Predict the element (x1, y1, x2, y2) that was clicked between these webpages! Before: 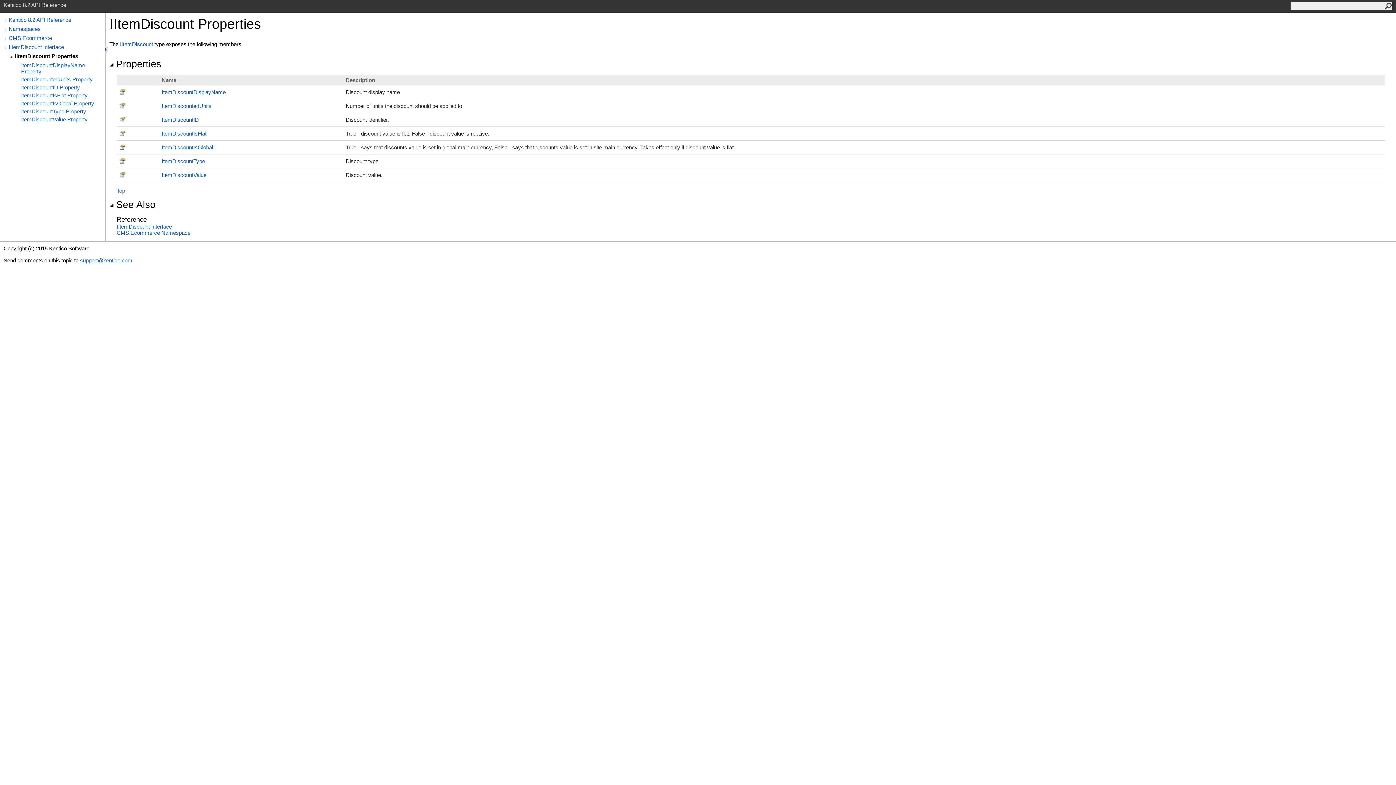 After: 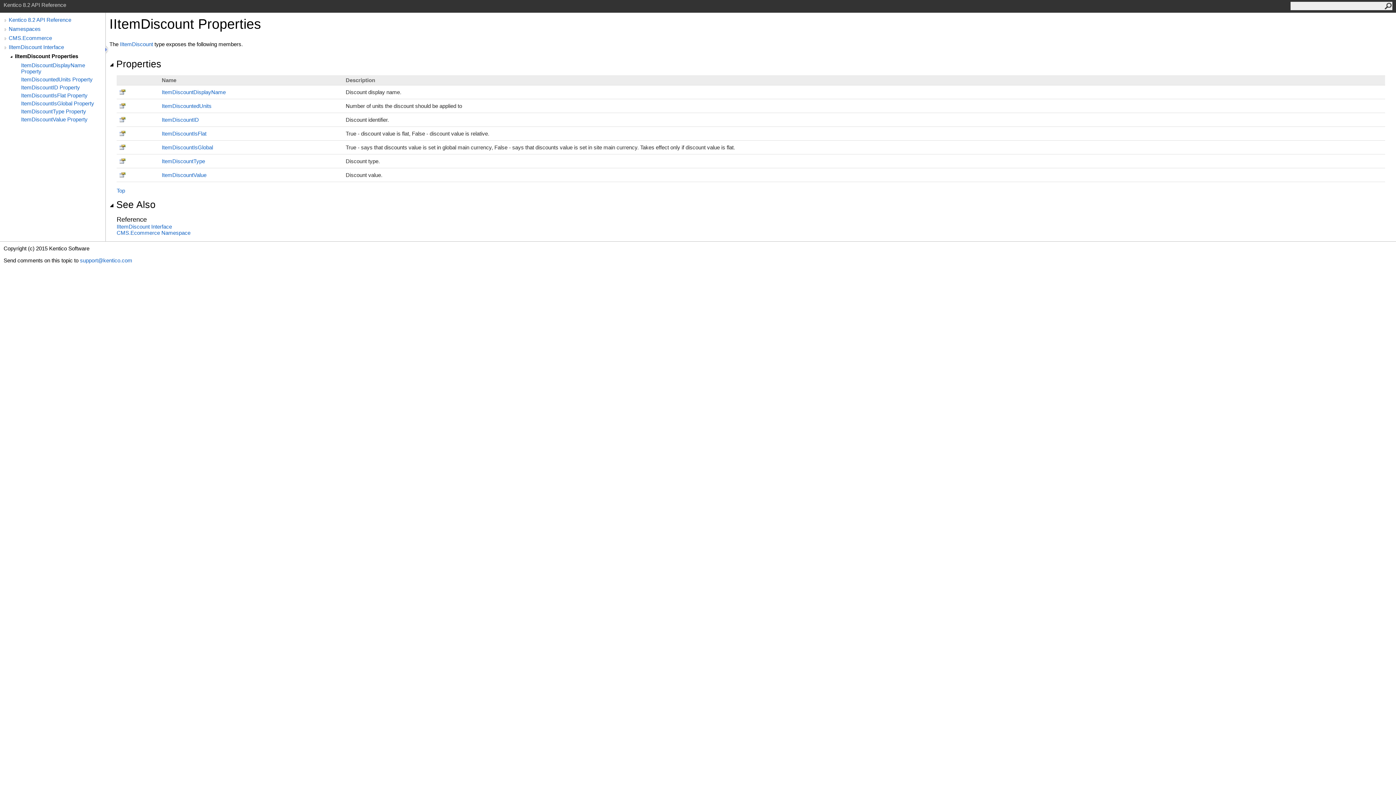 Action: label: IItemDiscount Properties bbox: (14, 53, 105, 59)